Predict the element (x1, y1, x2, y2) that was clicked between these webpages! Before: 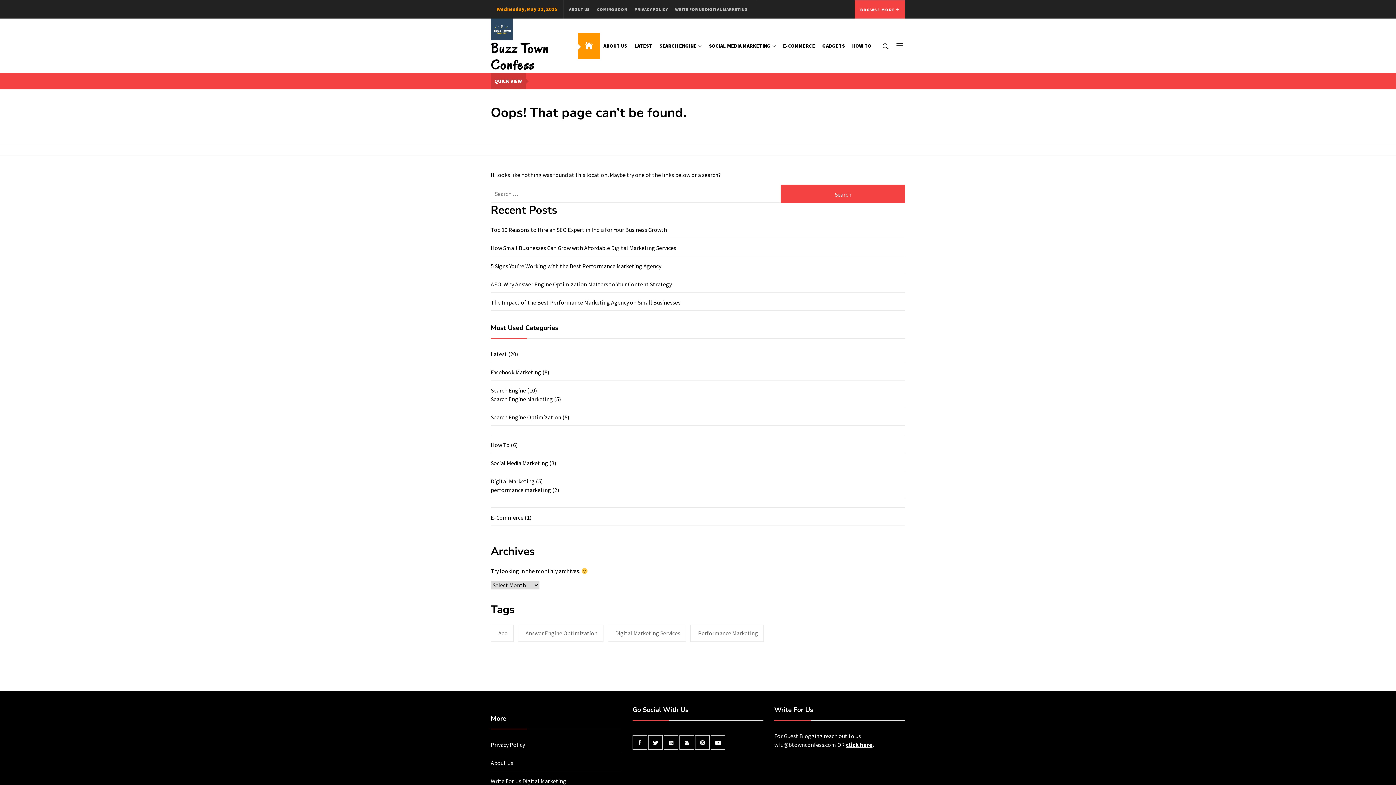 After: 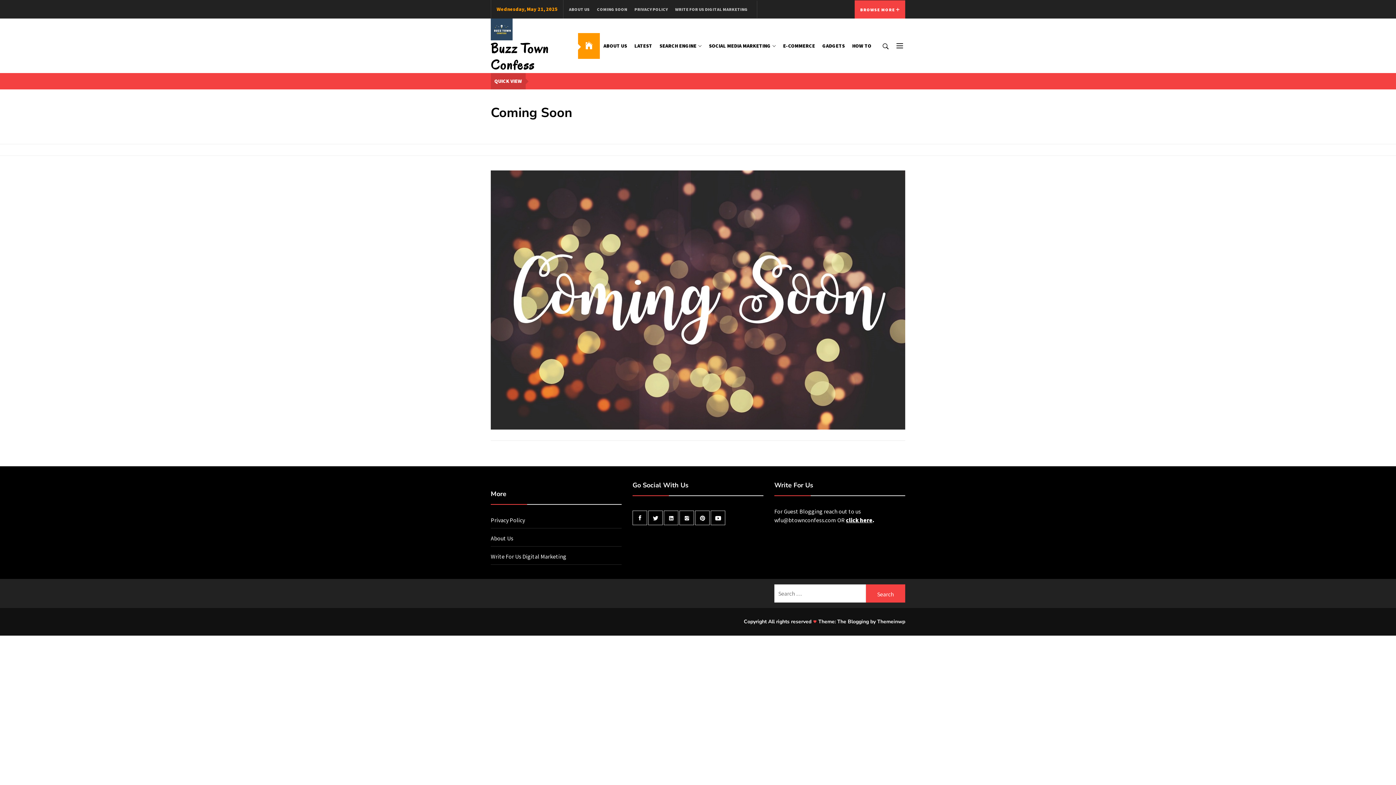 Action: bbox: (593, 6, 630, 12) label: COMING SOON